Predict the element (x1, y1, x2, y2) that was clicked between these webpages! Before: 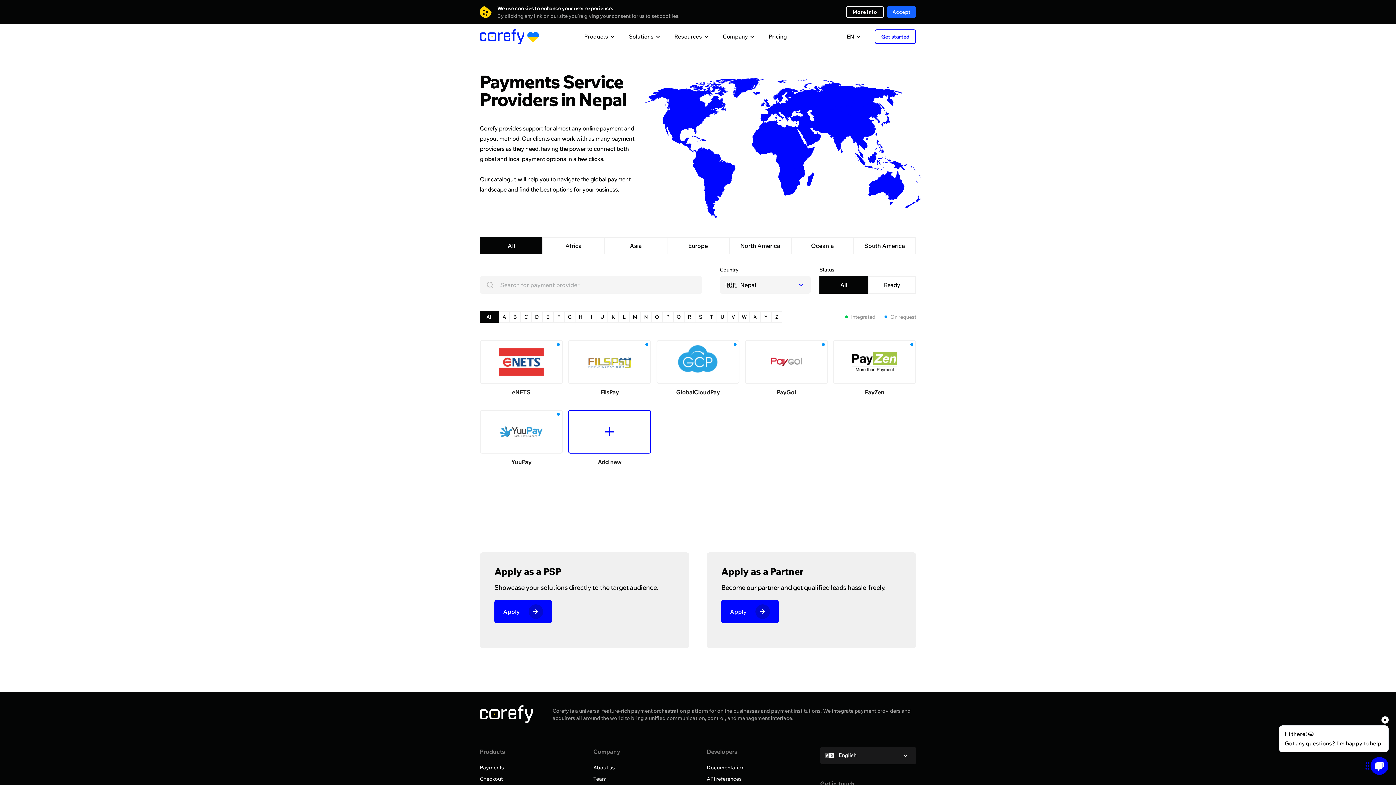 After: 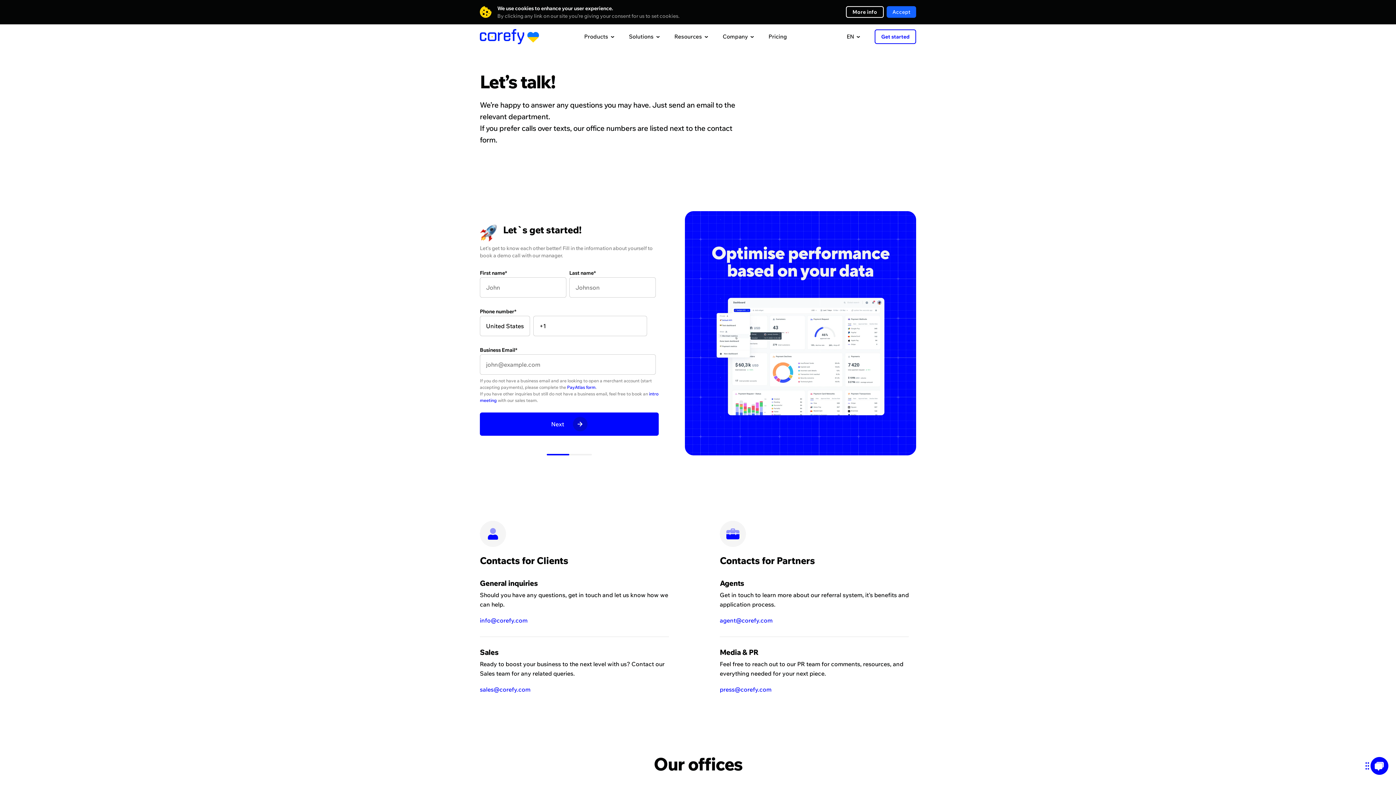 Action: bbox: (480, 552, 689, 648) label: Apply as a PSP

Showcase your solutions directly to the target audience.

Apply